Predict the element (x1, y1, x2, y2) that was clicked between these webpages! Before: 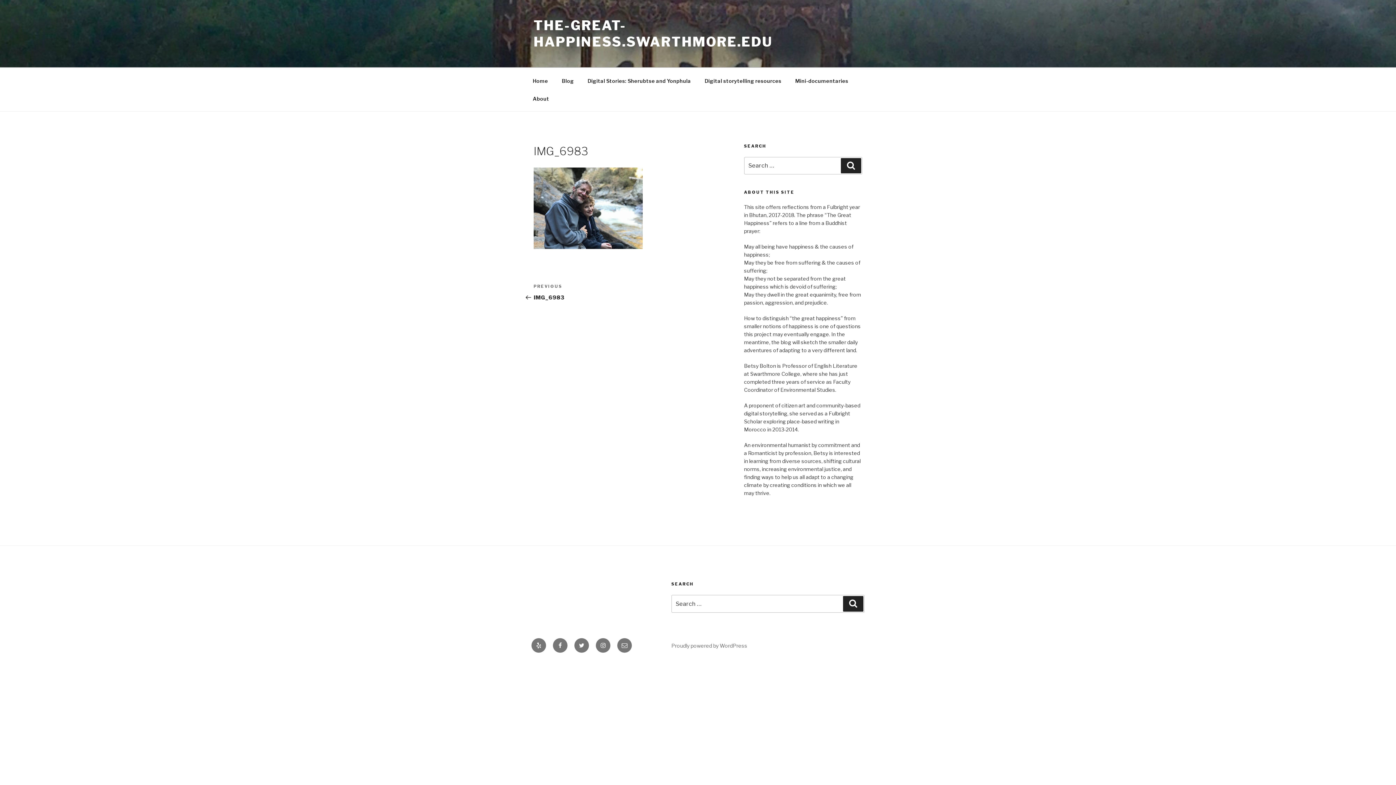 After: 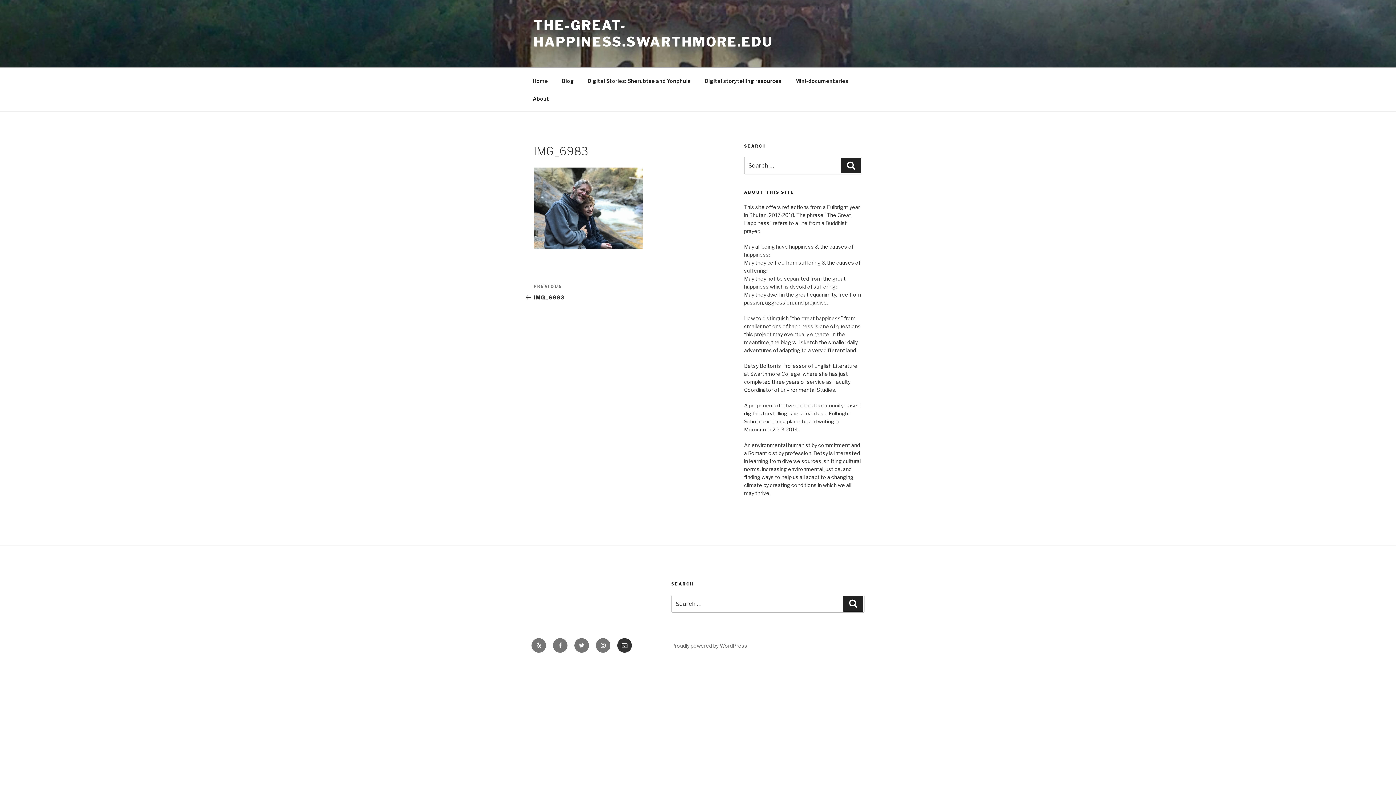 Action: label: Email bbox: (617, 638, 632, 653)